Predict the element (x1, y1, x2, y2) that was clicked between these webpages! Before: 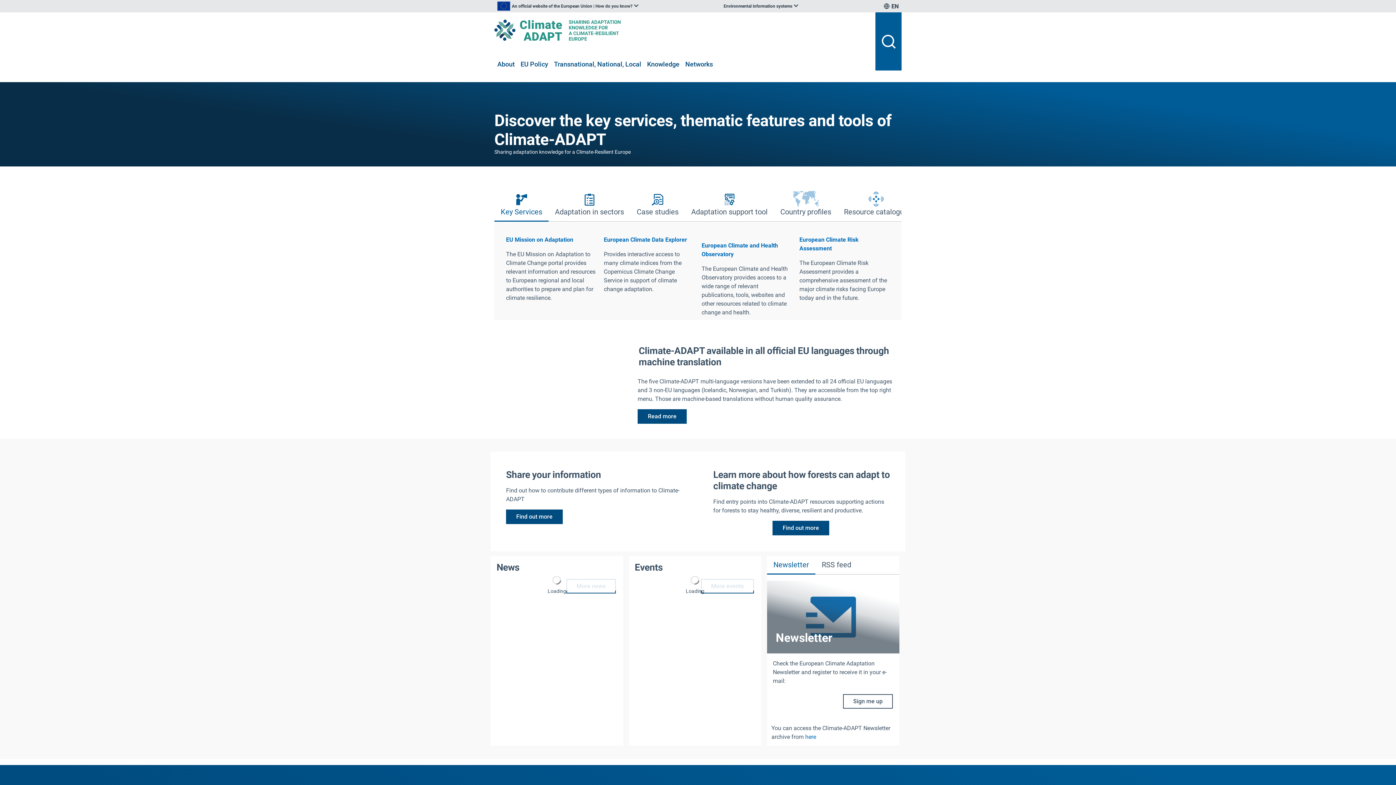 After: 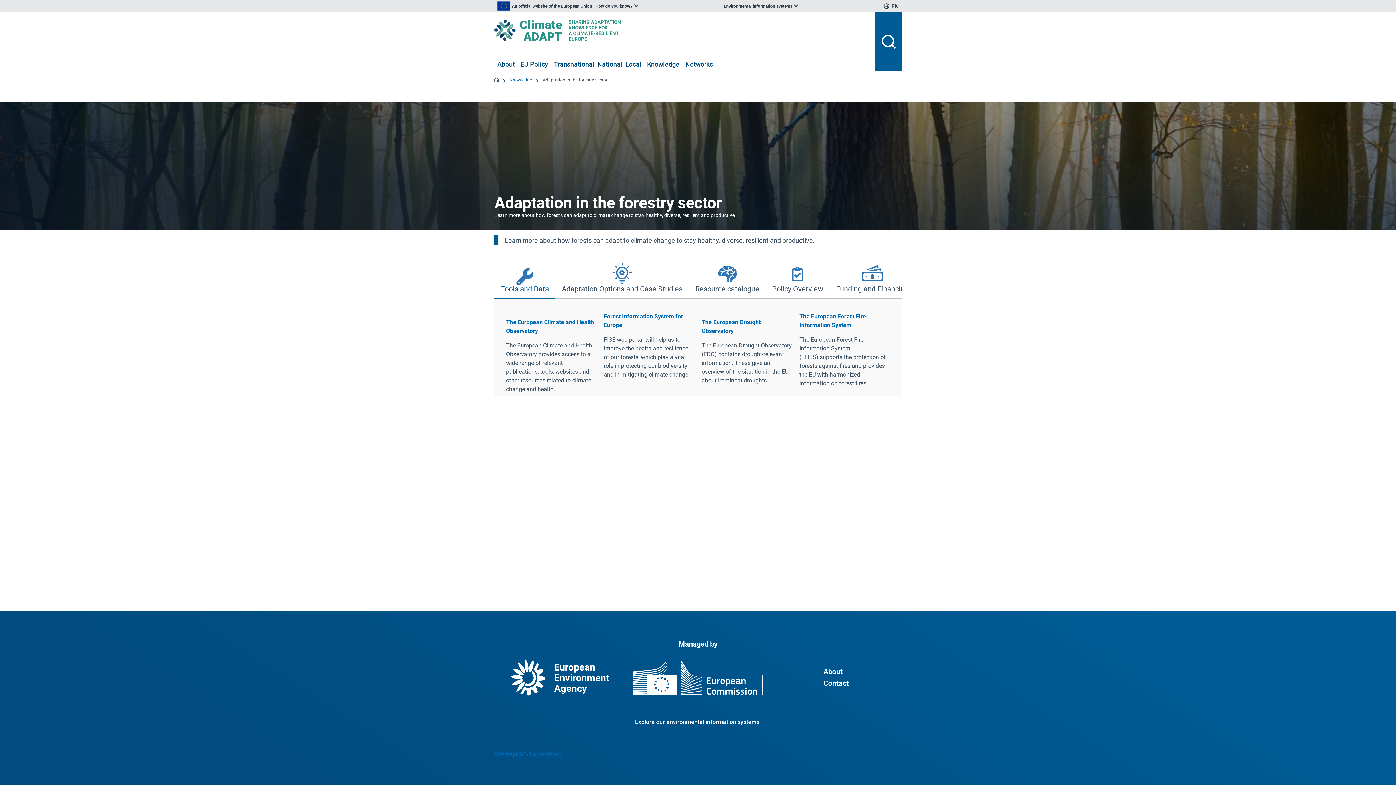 Action: label: Find out more bbox: (772, 521, 829, 535)